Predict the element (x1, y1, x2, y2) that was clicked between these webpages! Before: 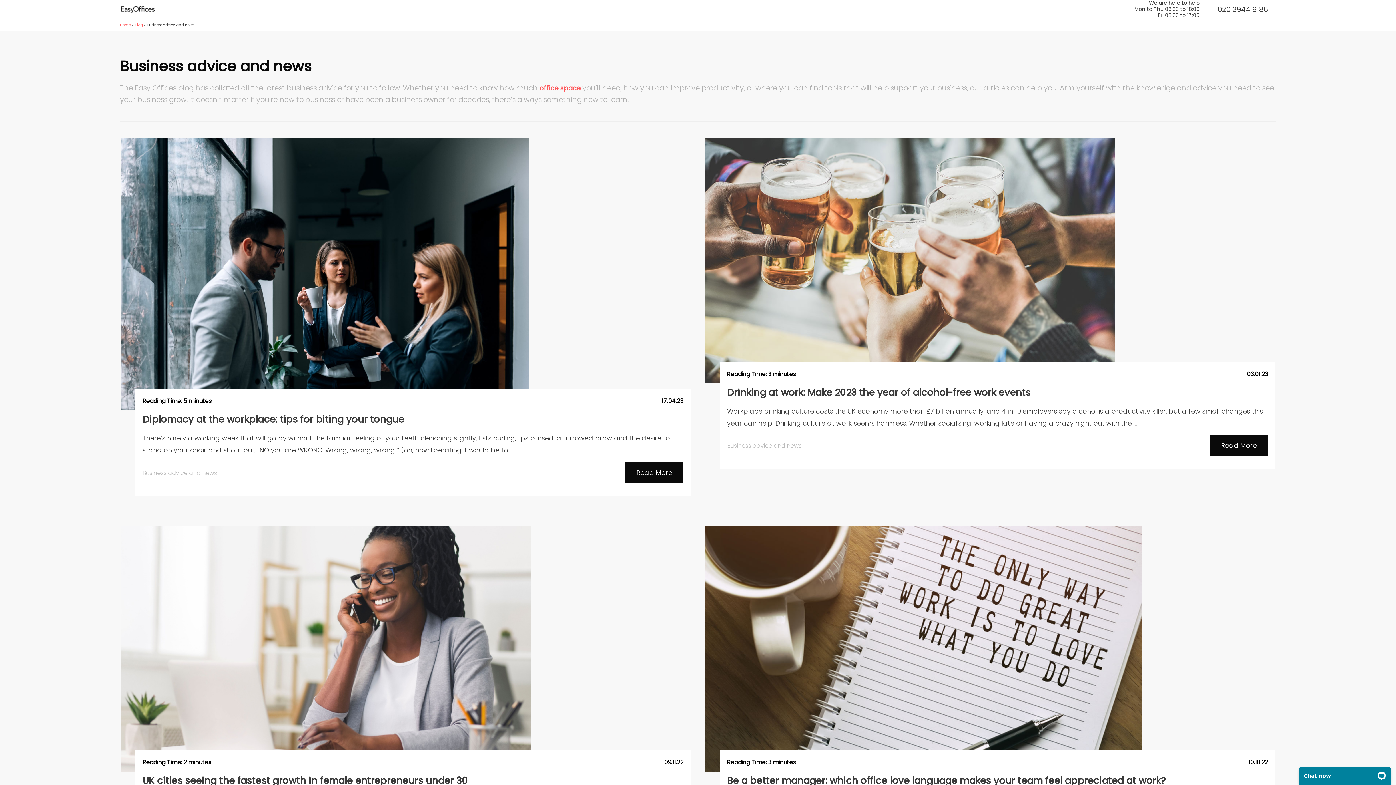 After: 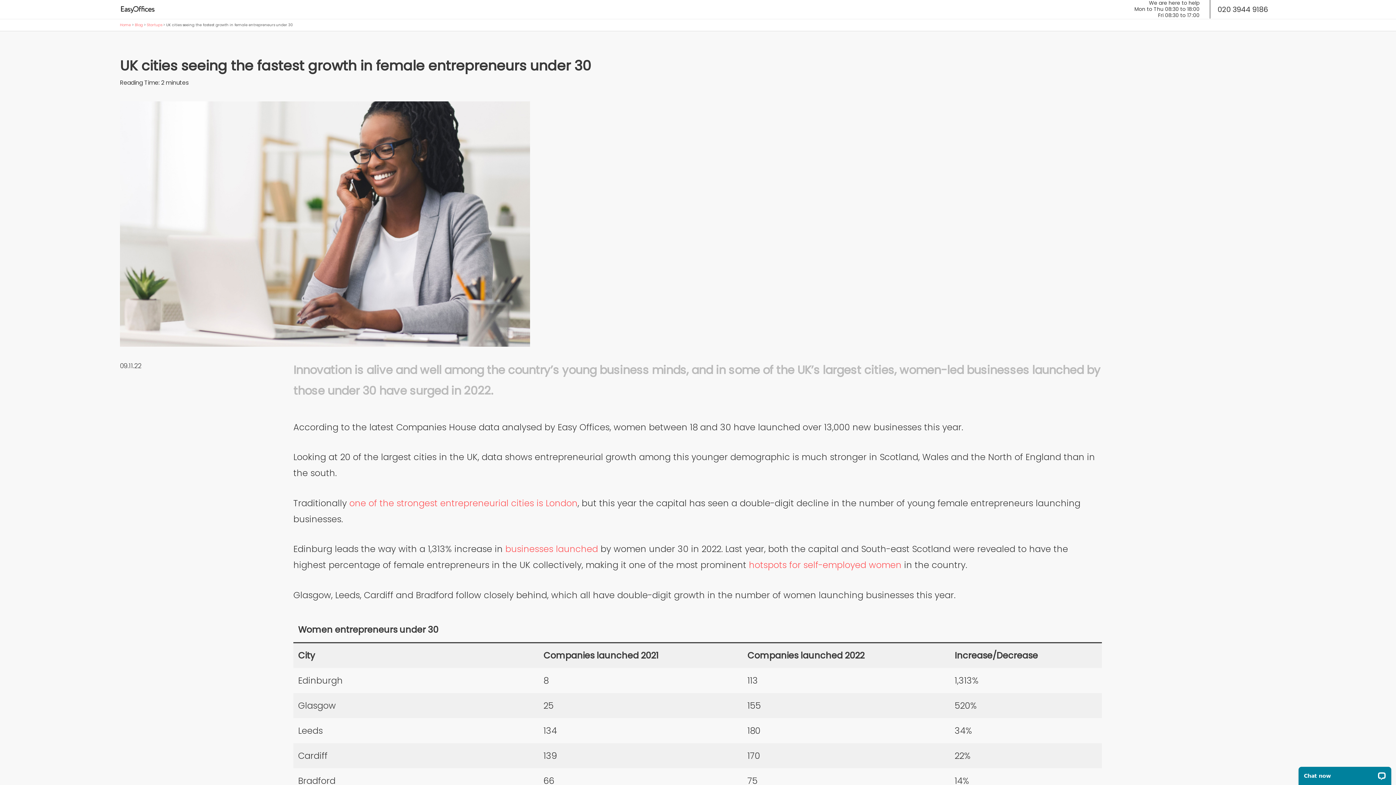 Action: label: UK cities seeing the fastest growth in female entrepreneurs under 30 bbox: (142, 774, 468, 787)